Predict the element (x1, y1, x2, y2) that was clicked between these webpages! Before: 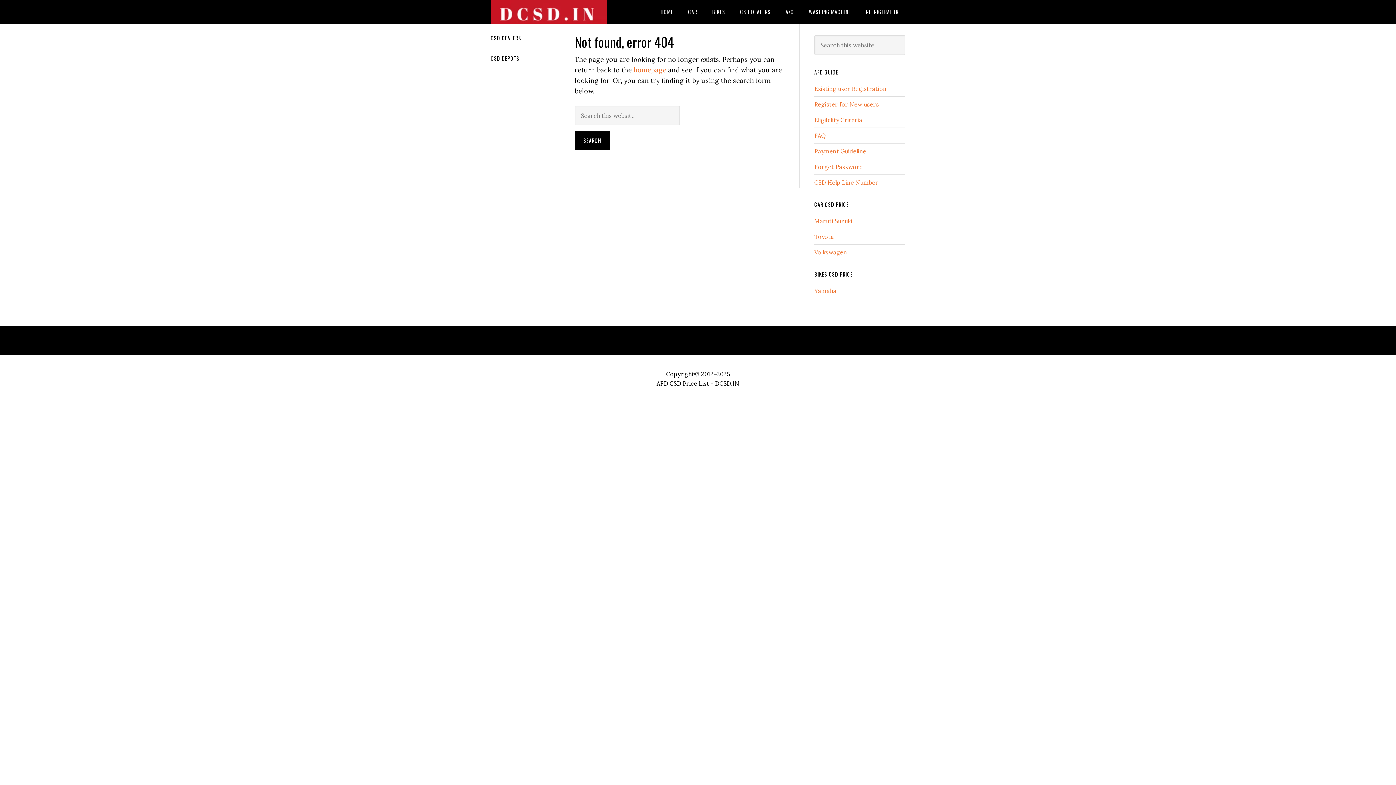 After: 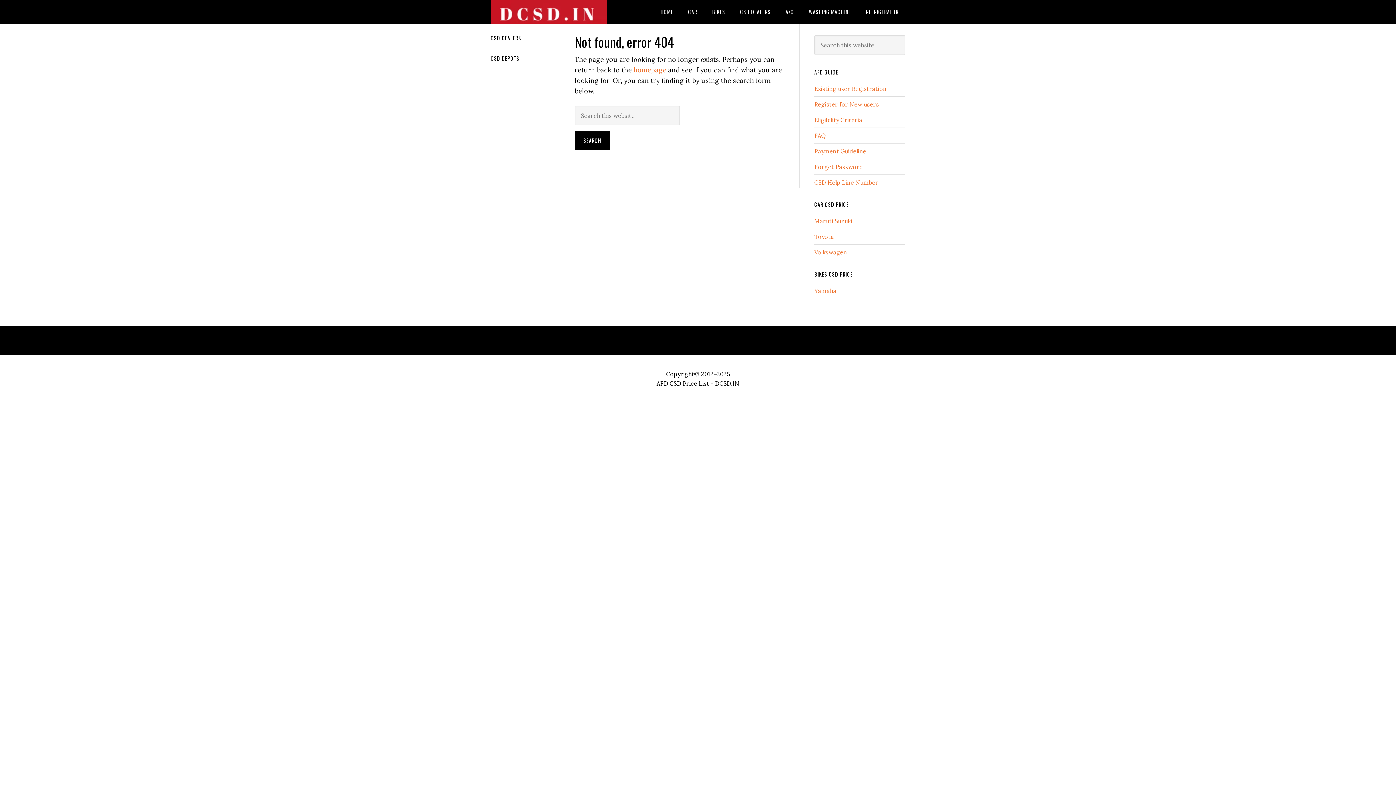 Action: bbox: (814, 217, 852, 224) label: Maruti Suzuki